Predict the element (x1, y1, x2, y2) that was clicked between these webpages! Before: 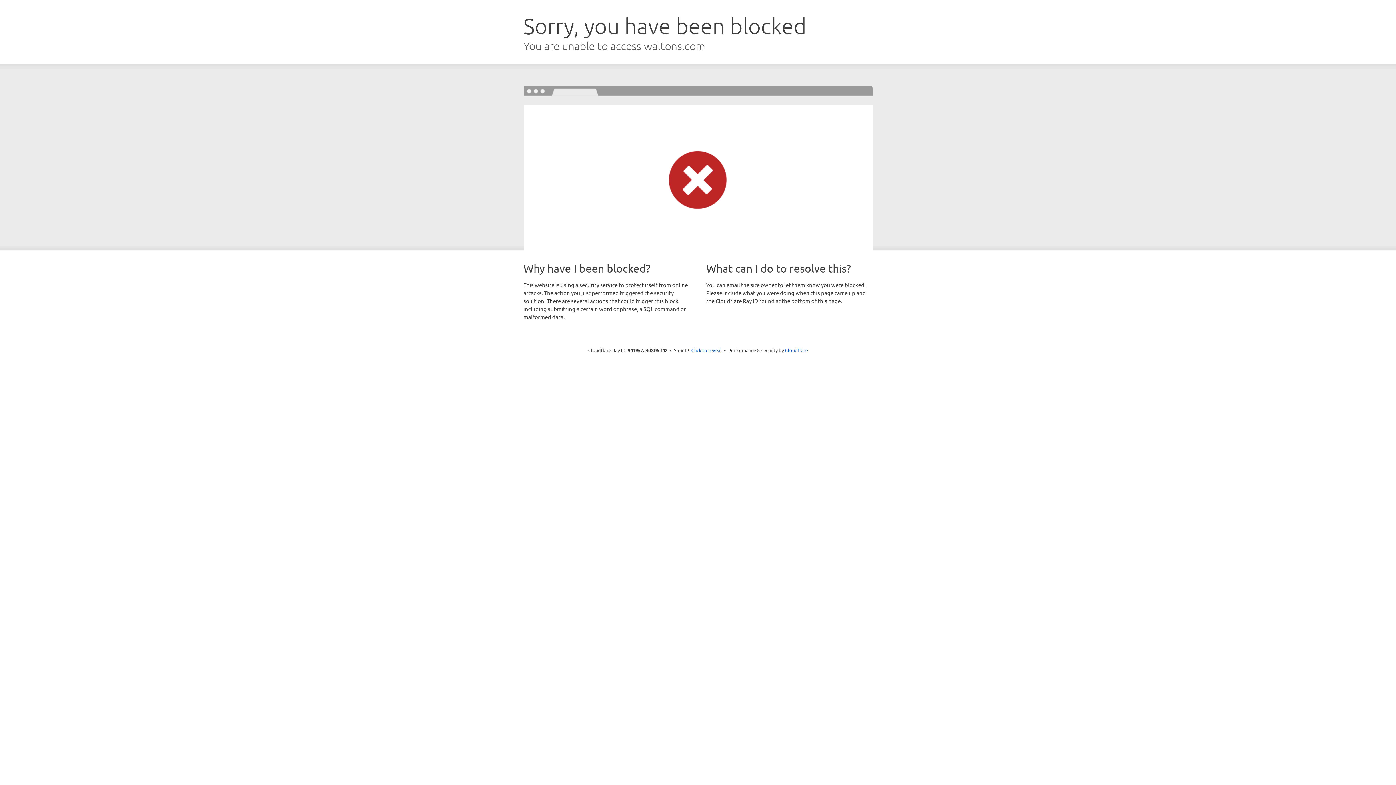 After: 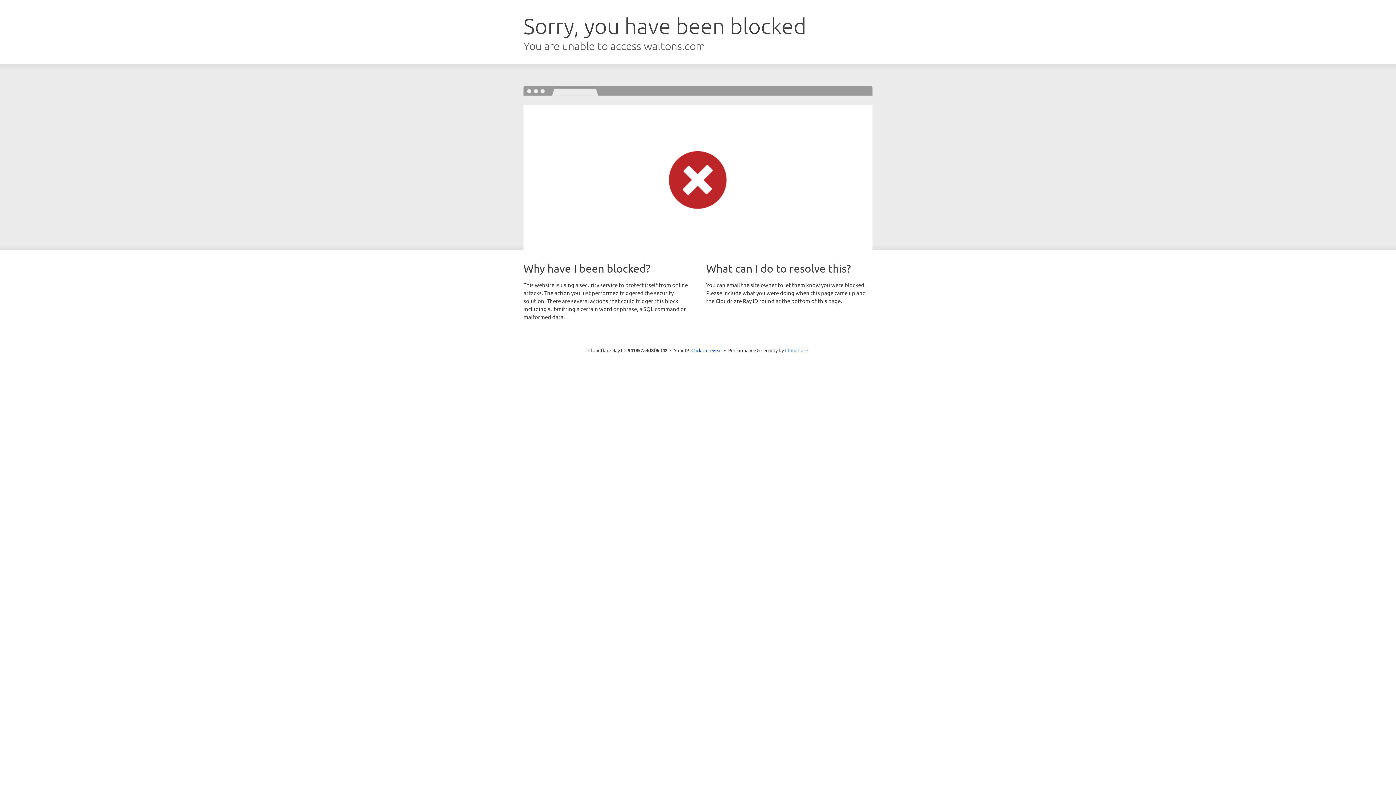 Action: bbox: (785, 347, 808, 353) label: Cloudflare